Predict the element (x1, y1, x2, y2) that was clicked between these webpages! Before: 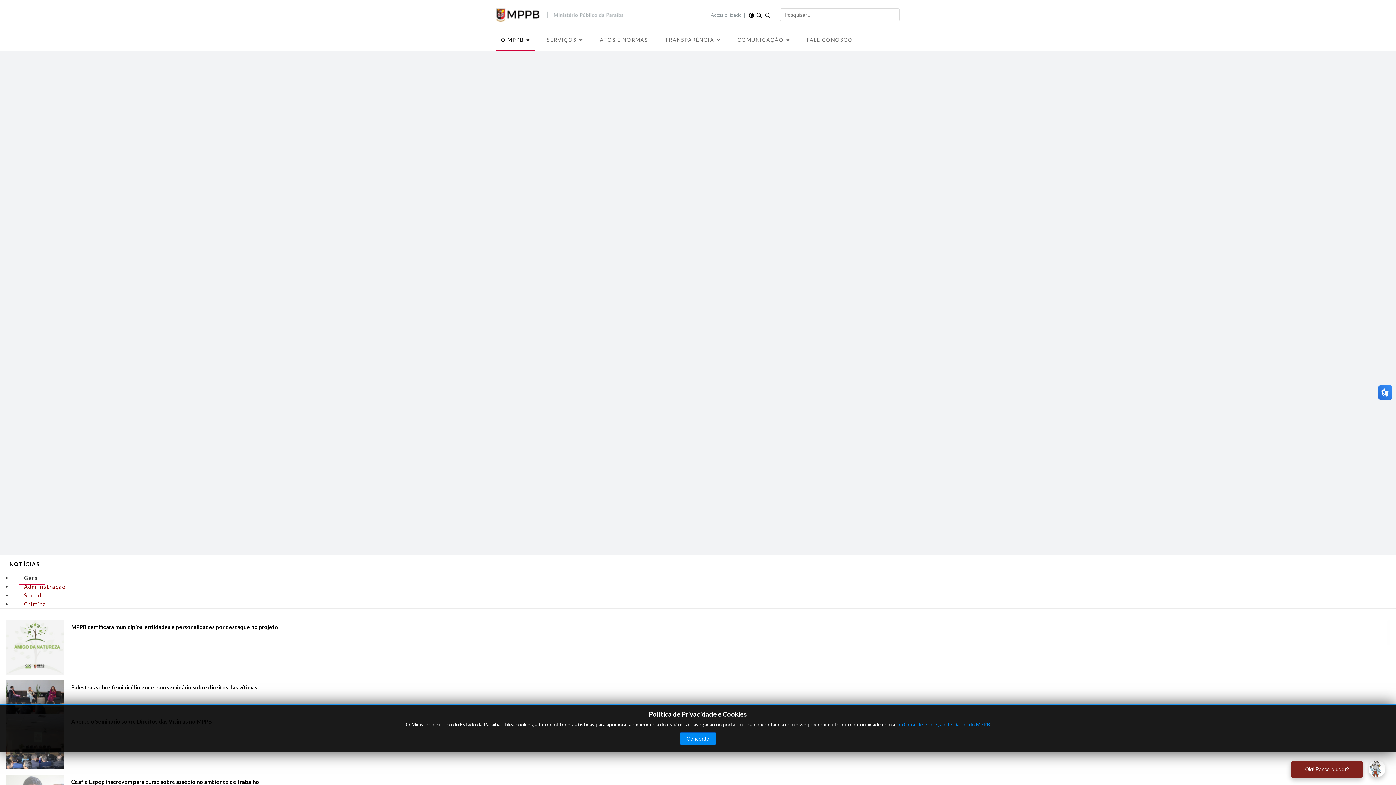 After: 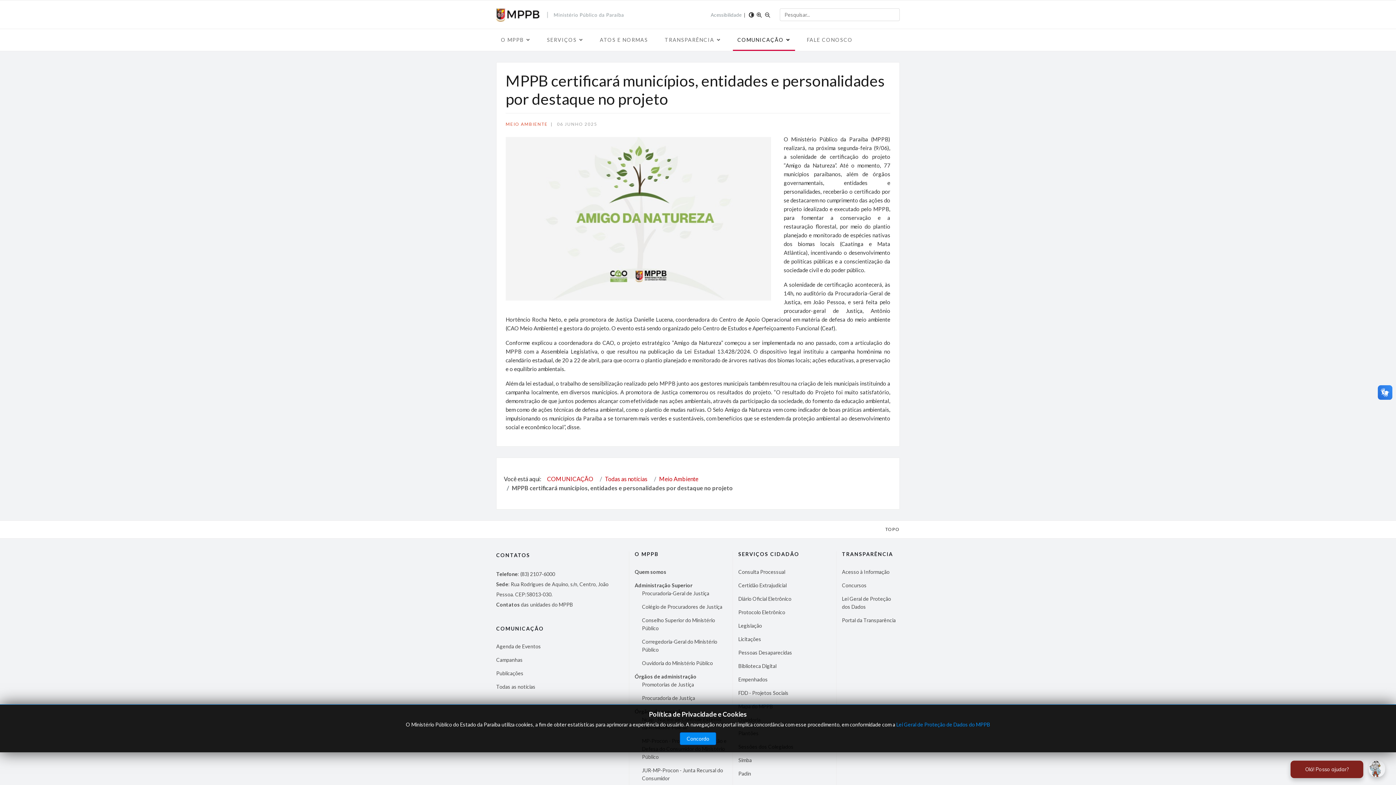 Action: bbox: (5, 620, 64, 674)